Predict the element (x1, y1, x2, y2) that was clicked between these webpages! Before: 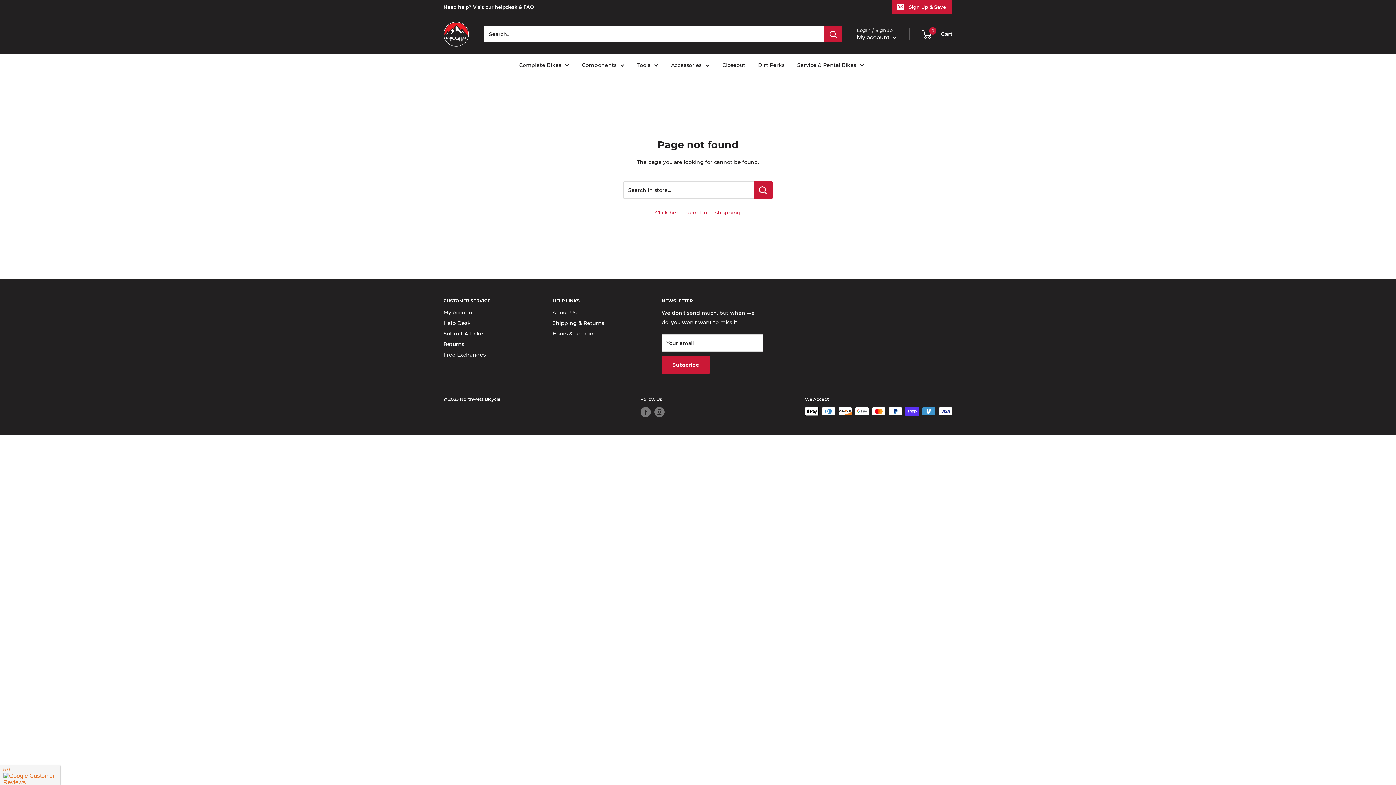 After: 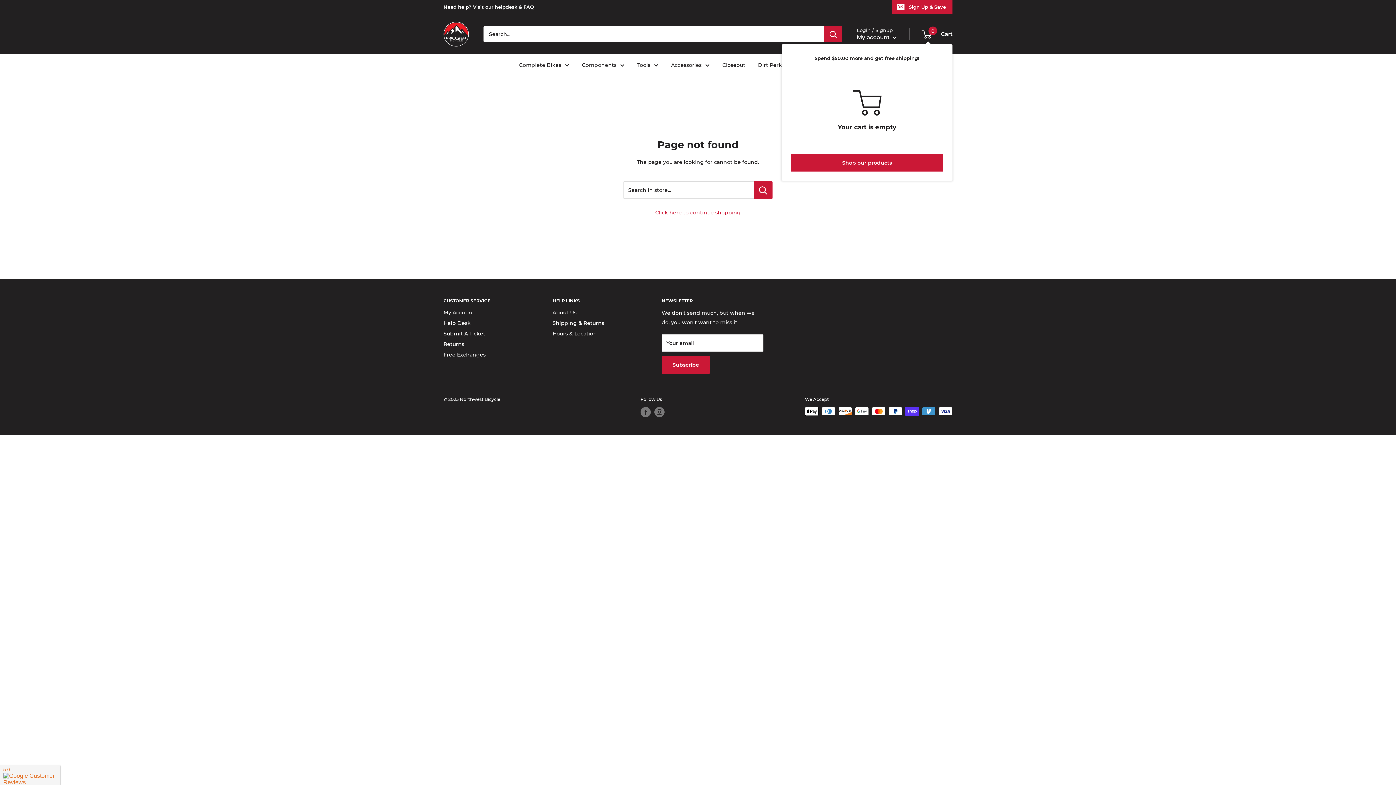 Action: bbox: (922, 29, 952, 39) label: 0
 Cart